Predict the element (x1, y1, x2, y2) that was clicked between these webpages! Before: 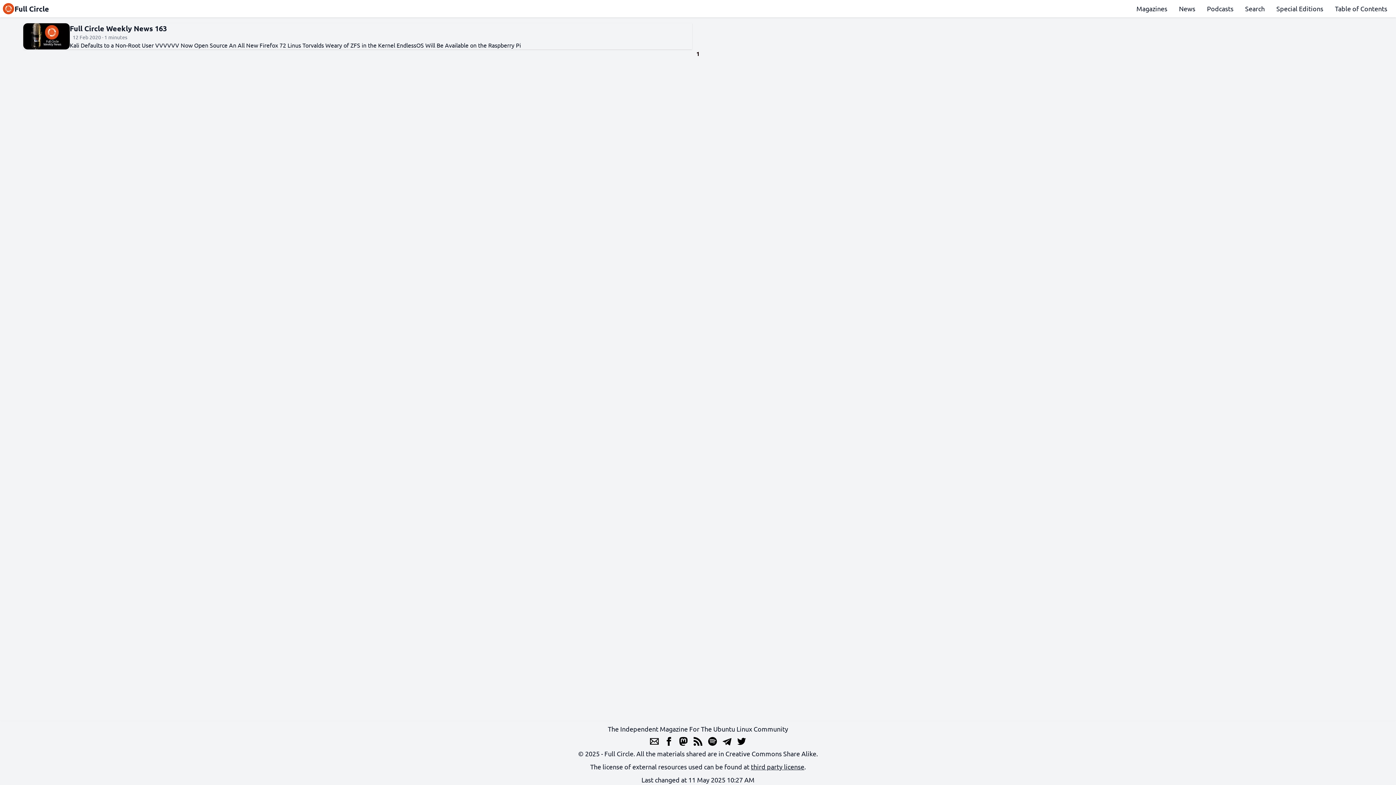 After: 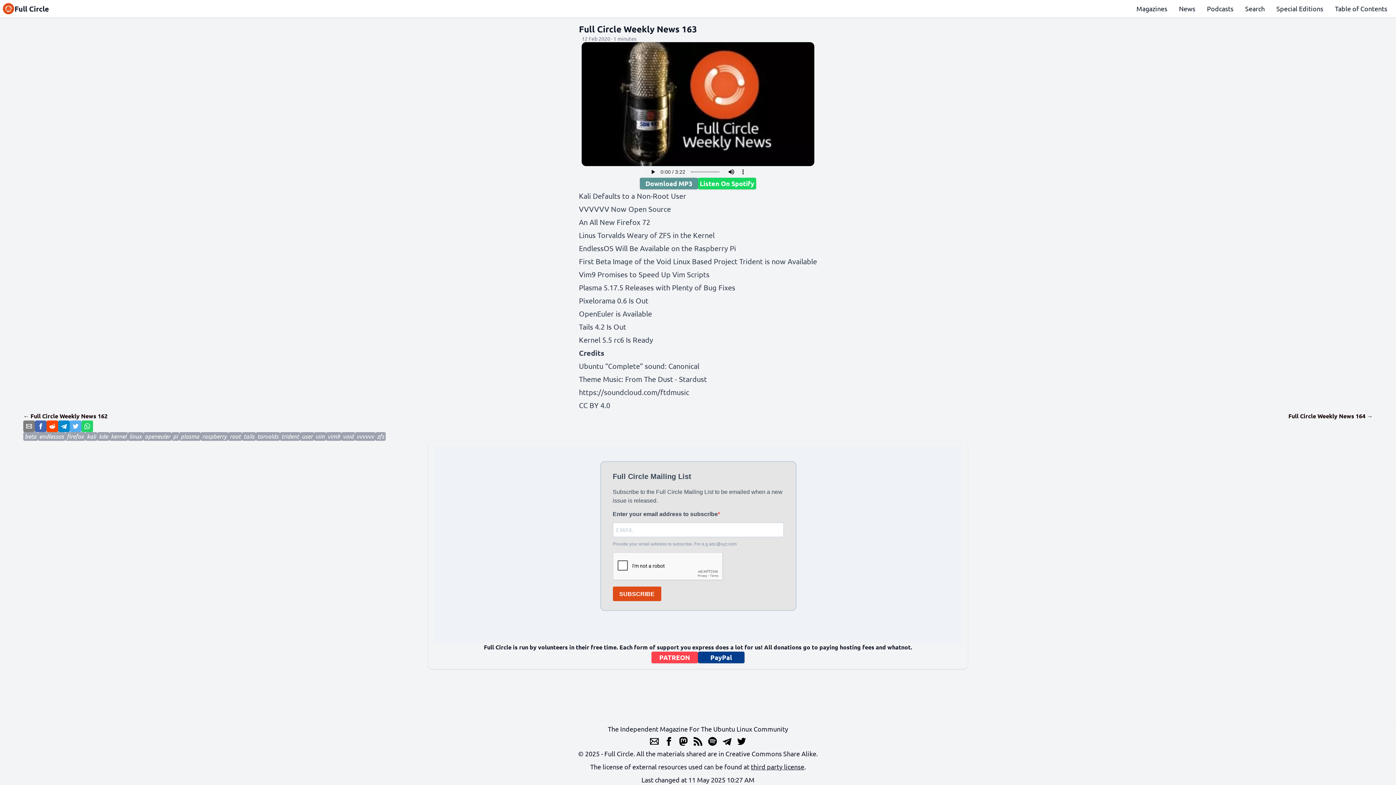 Action: bbox: (69, 23, 521, 33) label: Full Circle Weekly News 163